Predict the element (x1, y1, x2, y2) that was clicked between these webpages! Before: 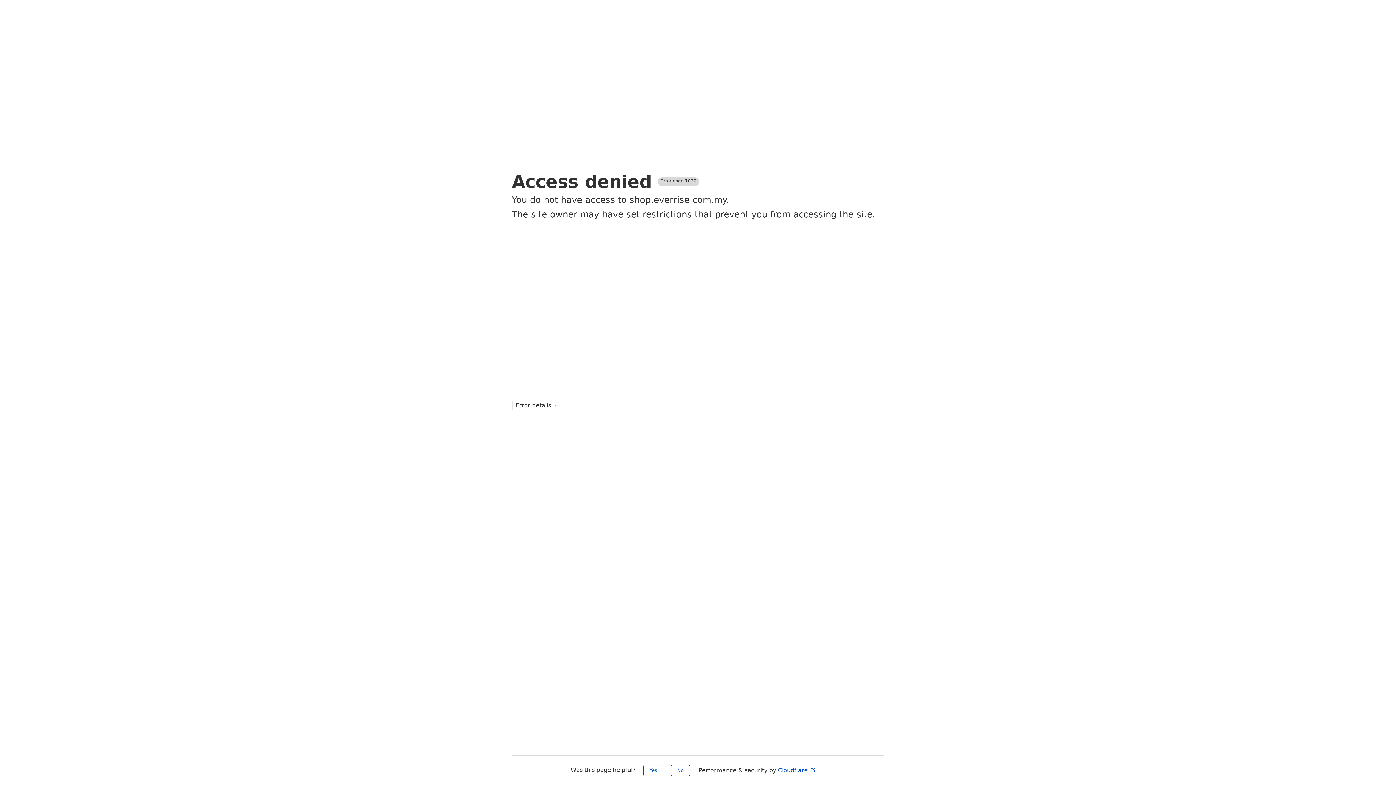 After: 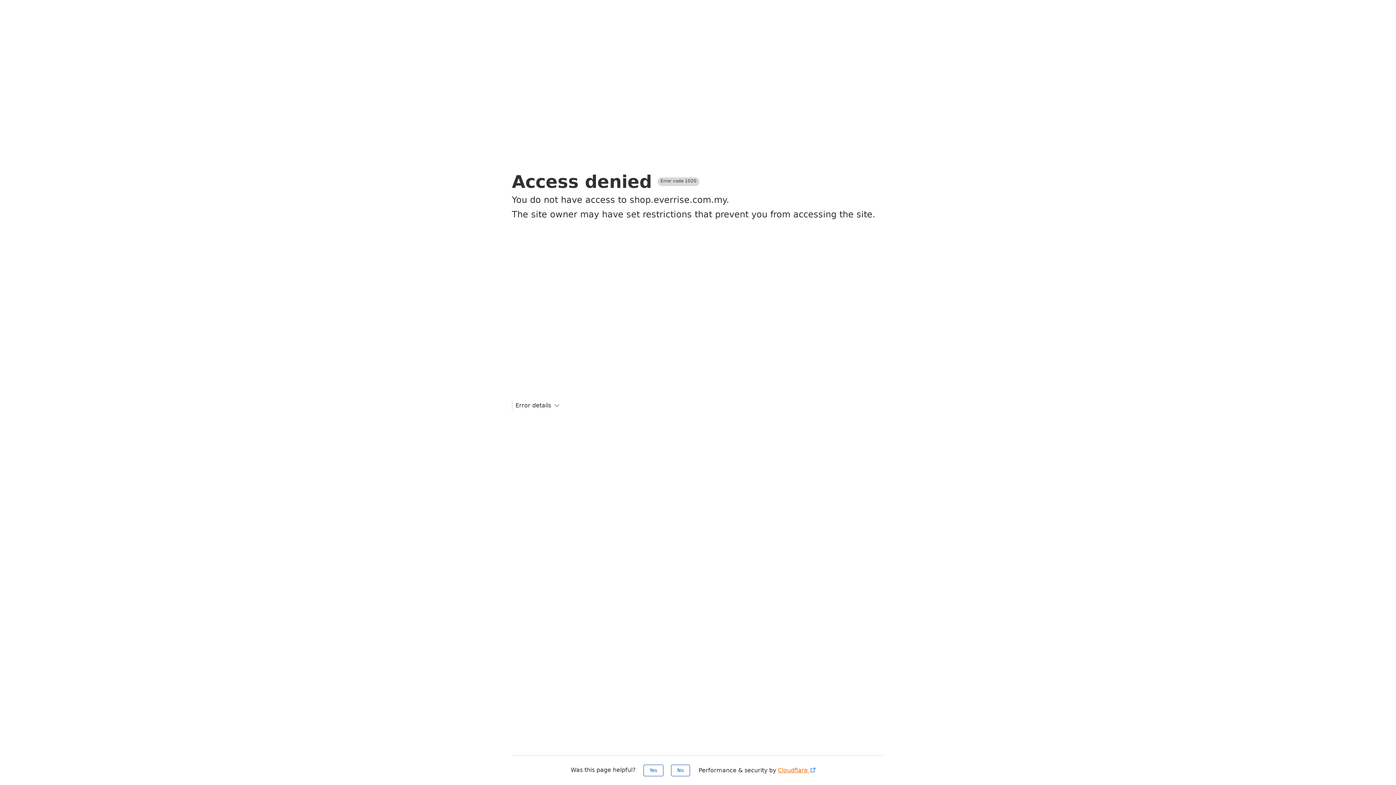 Action: label: Cloudflare  bbox: (778, 767, 816, 774)